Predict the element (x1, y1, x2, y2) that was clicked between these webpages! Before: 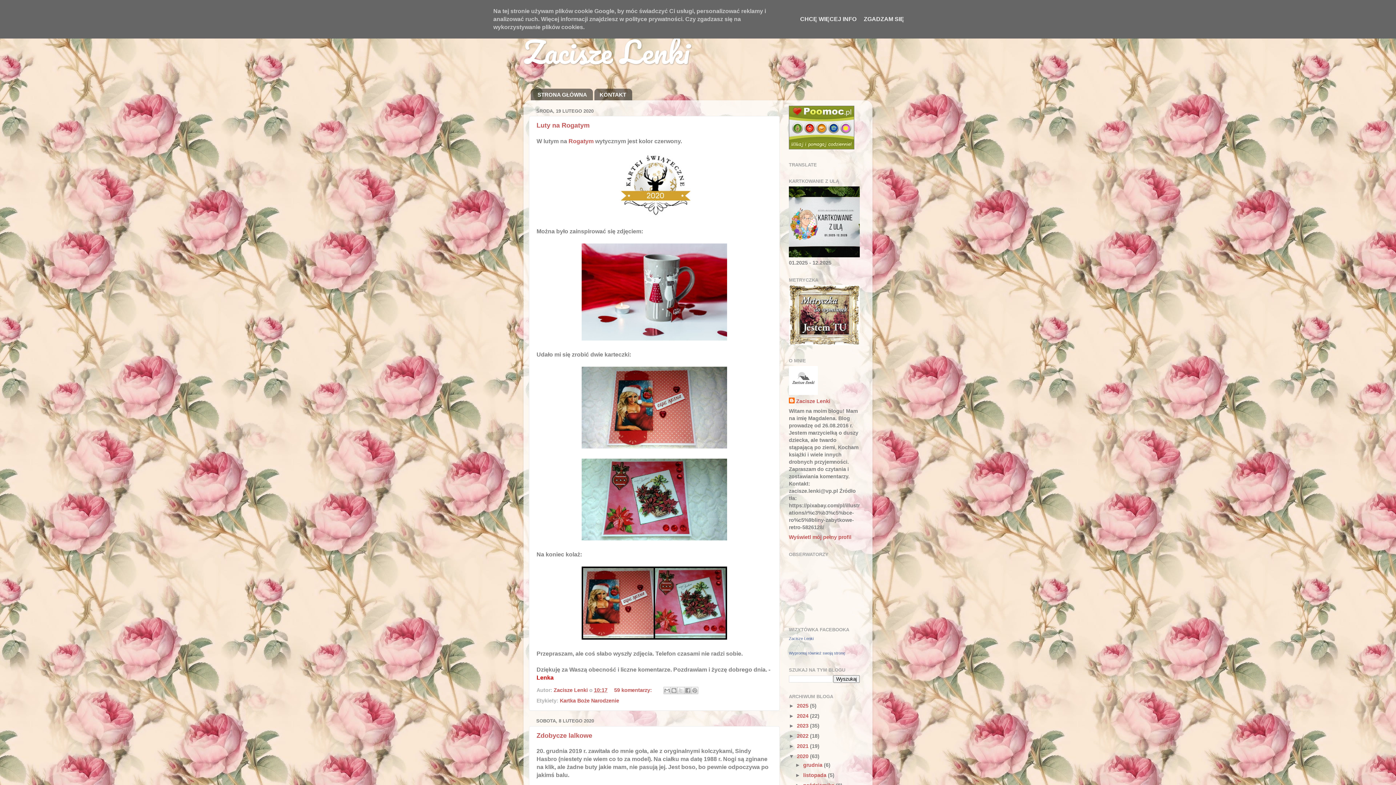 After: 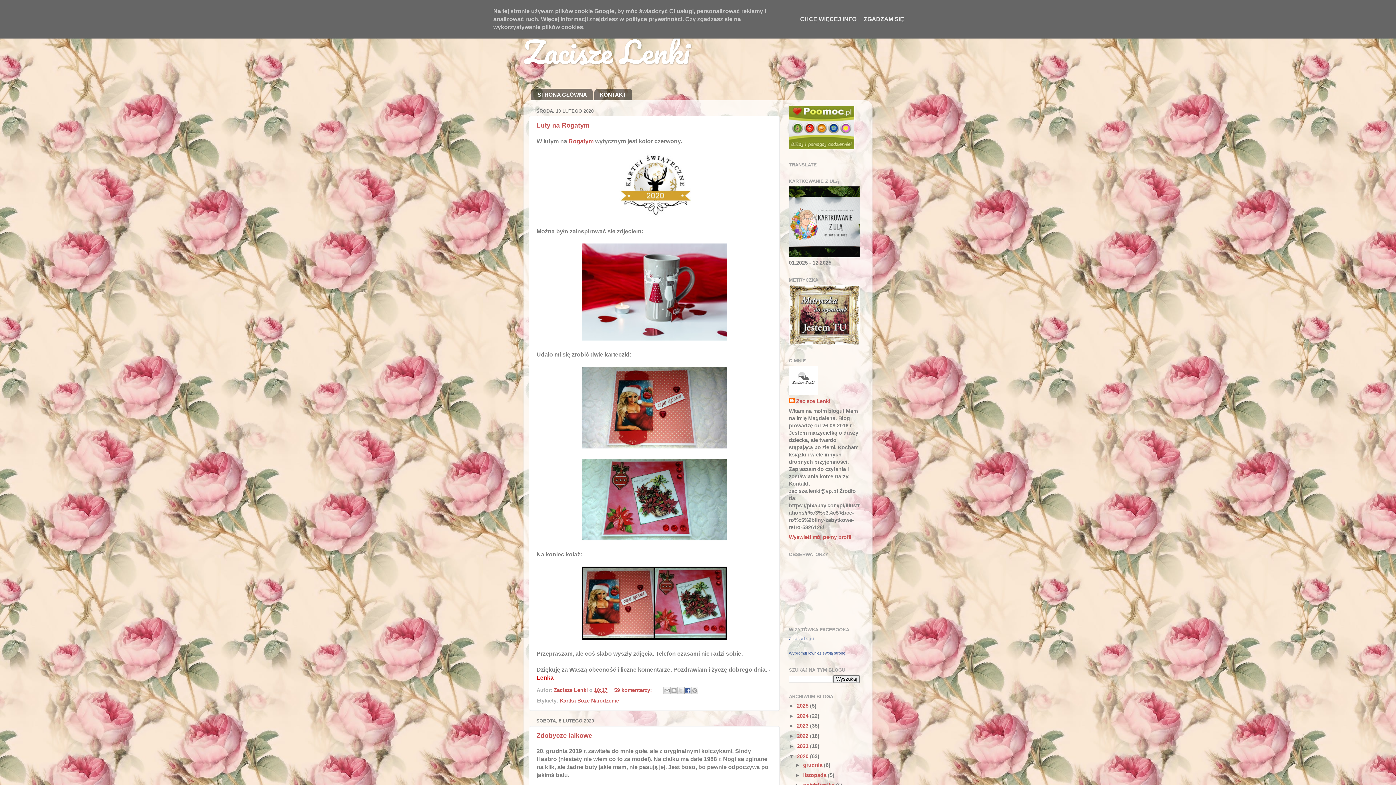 Action: label: Udostępnij w usłudze Facebook bbox: (684, 687, 691, 694)